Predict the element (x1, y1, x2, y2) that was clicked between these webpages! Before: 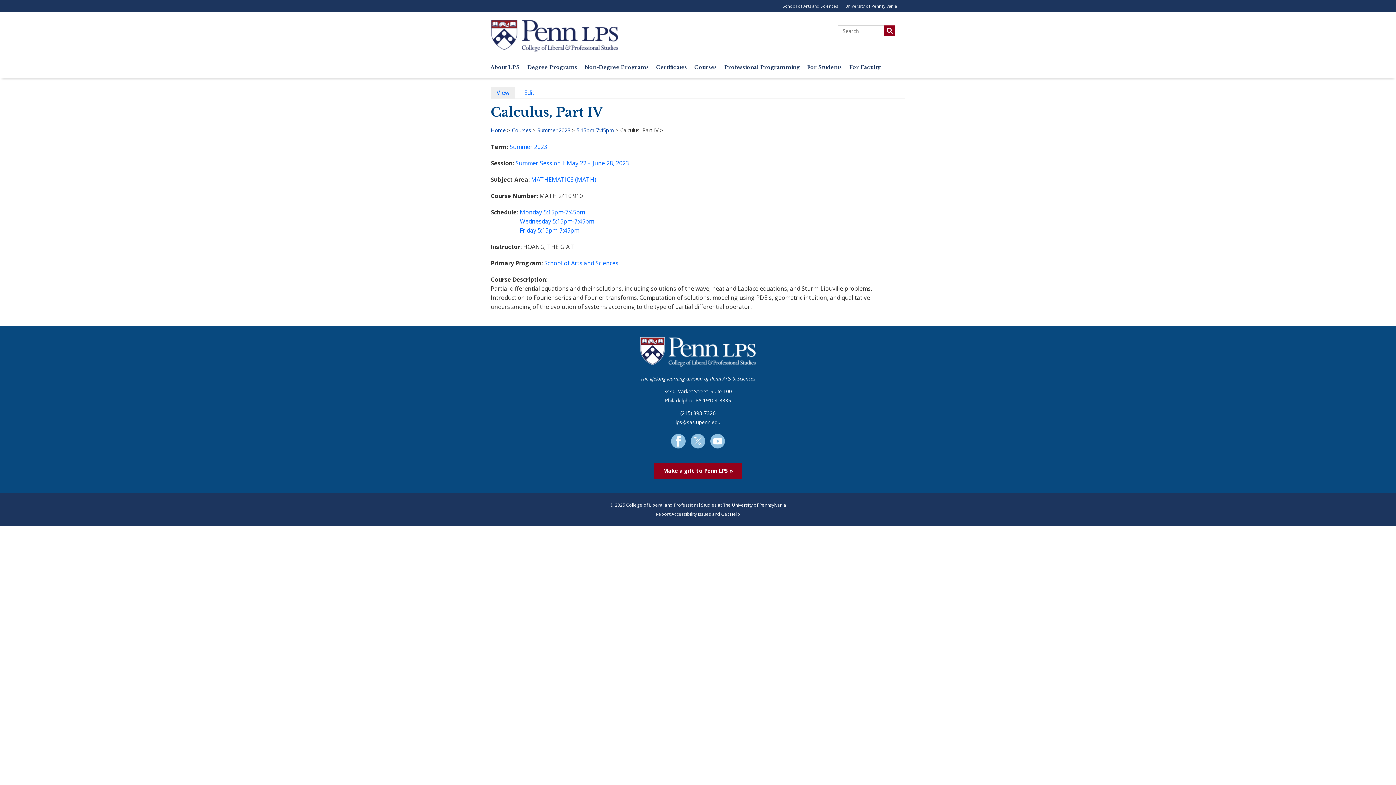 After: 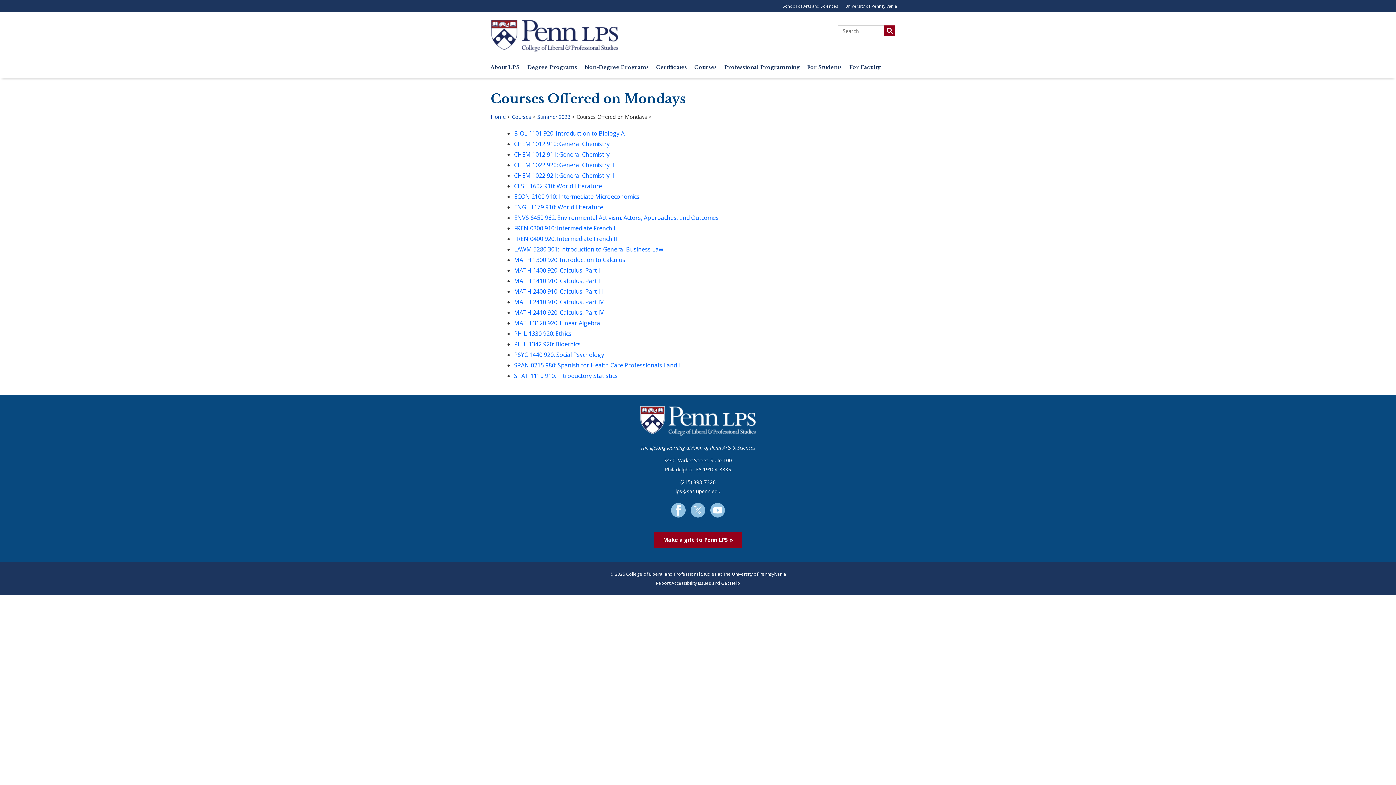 Action: bbox: (520, 208, 542, 216) label: Monday